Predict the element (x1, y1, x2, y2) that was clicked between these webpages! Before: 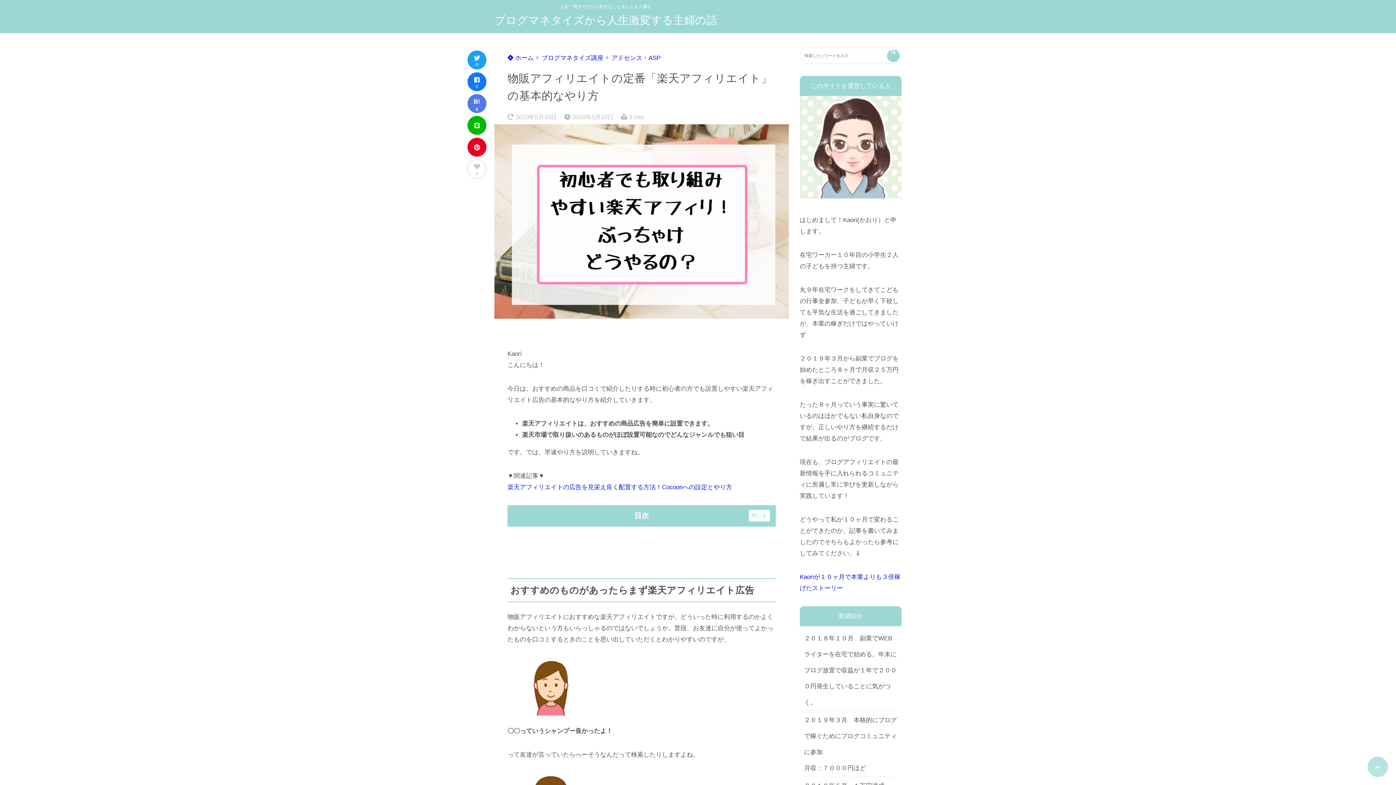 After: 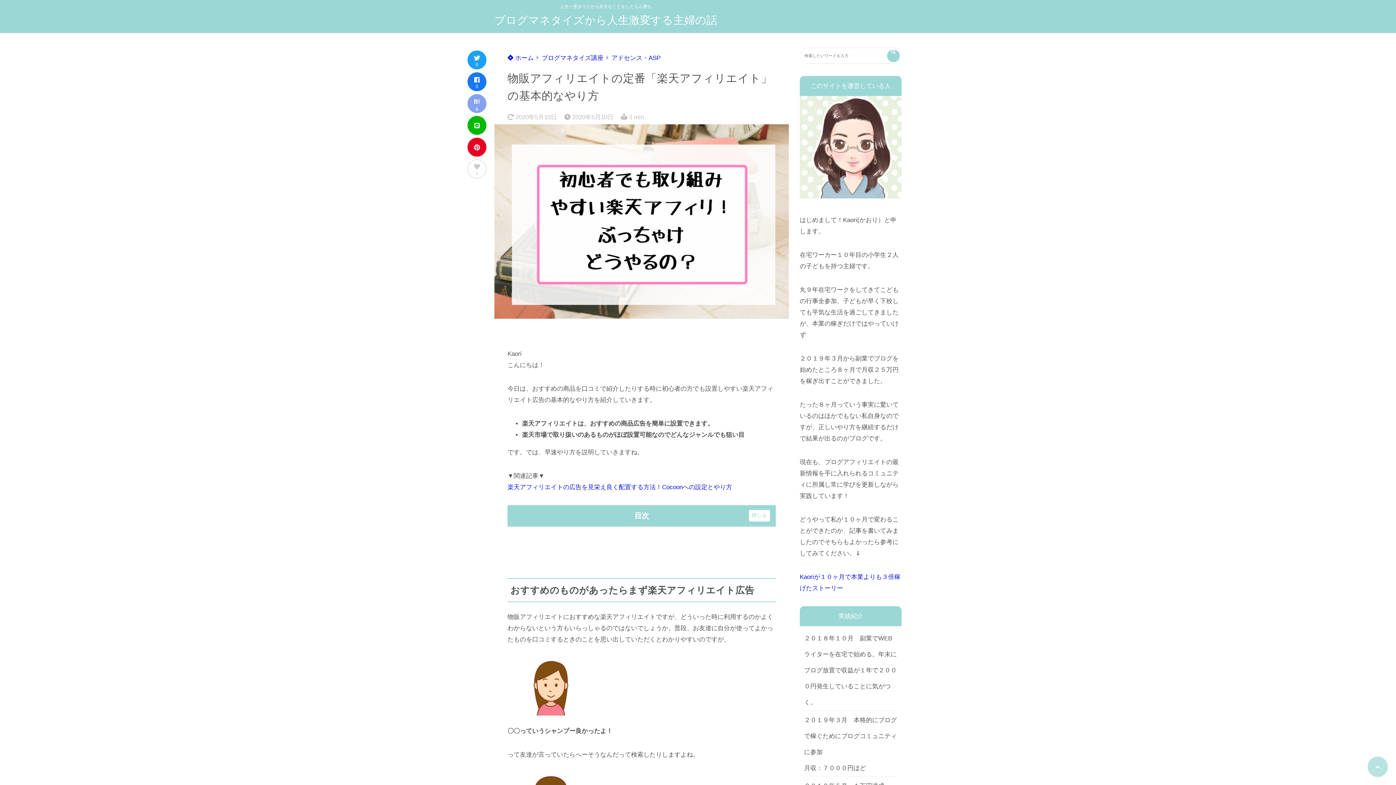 Action: label: B!
0 bbox: (467, 94, 486, 113)